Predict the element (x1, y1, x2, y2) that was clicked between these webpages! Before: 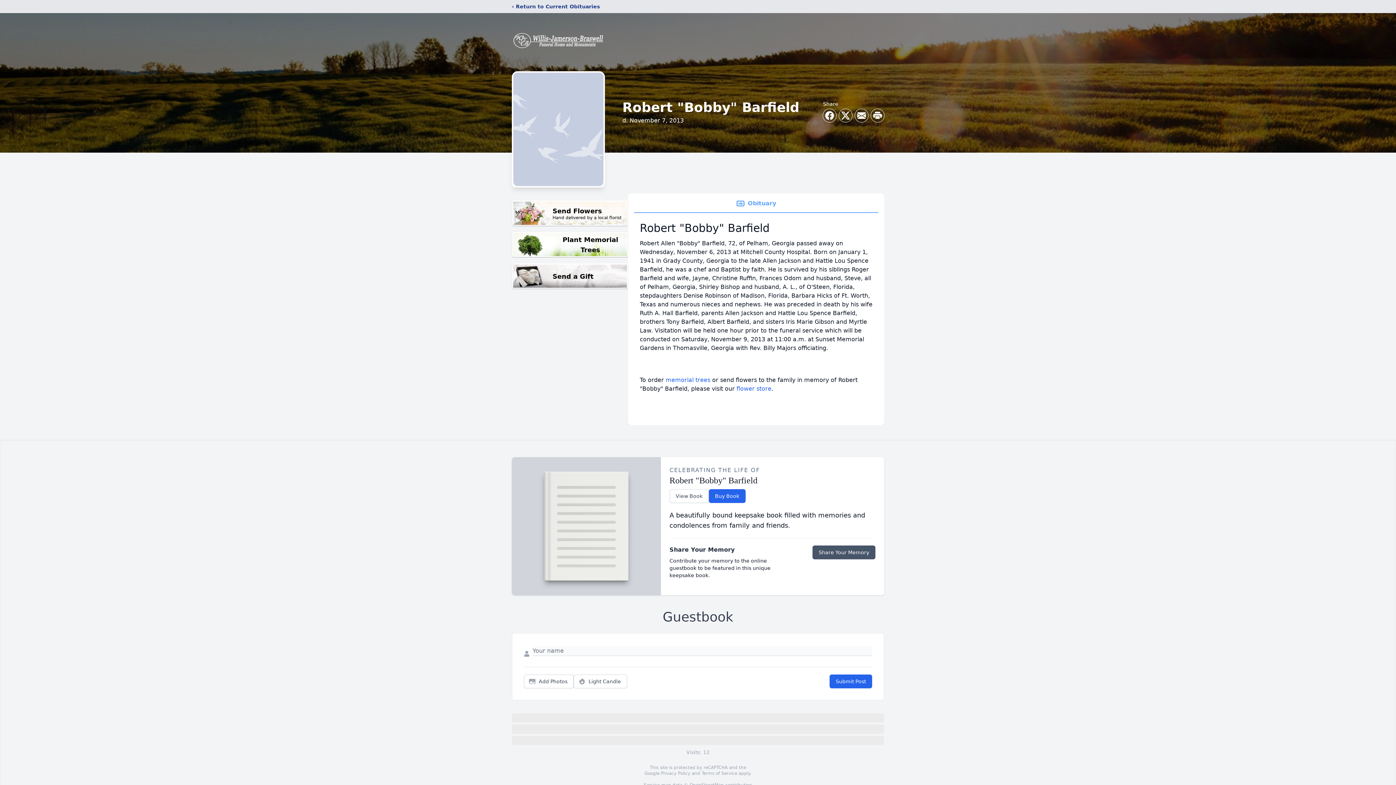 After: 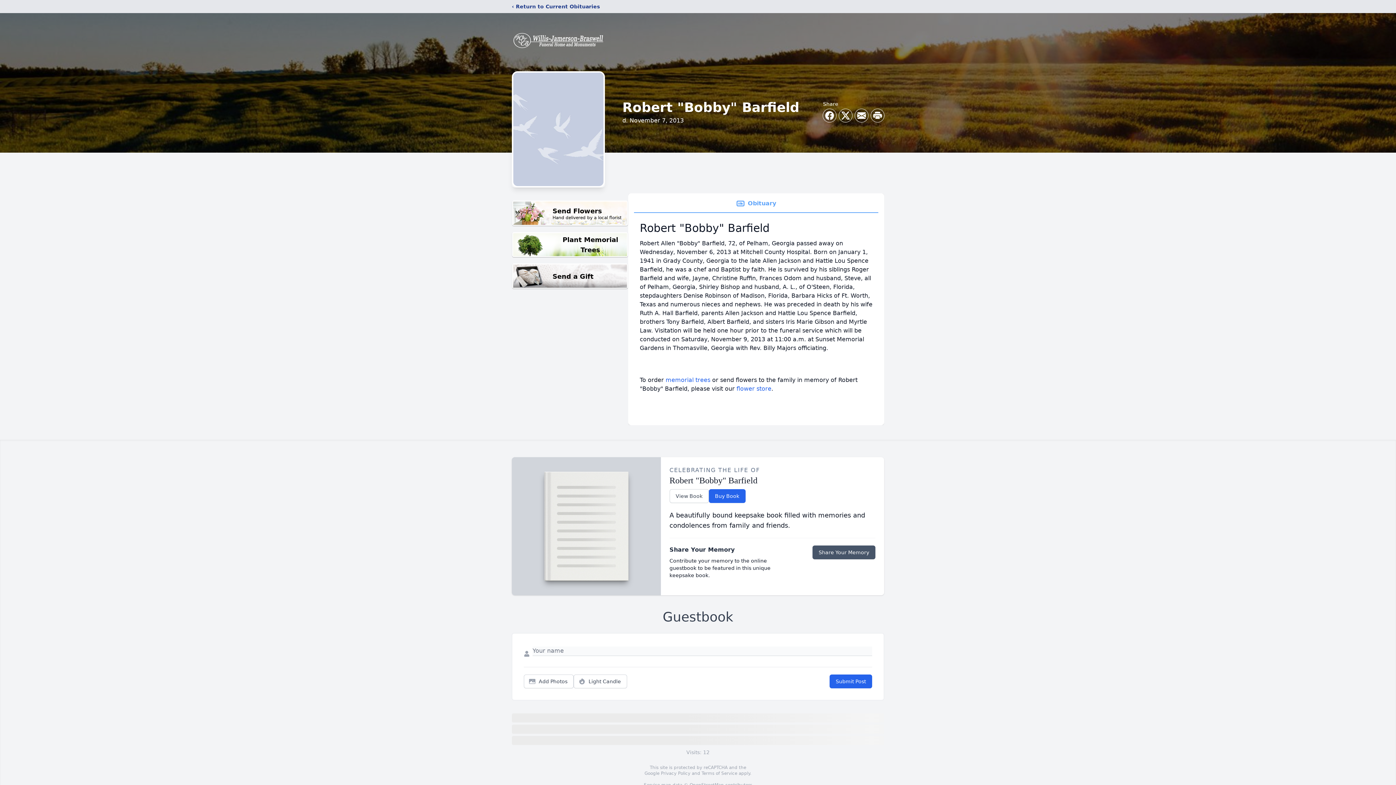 Action: label: Obituary bbox: (634, 194, 878, 213)